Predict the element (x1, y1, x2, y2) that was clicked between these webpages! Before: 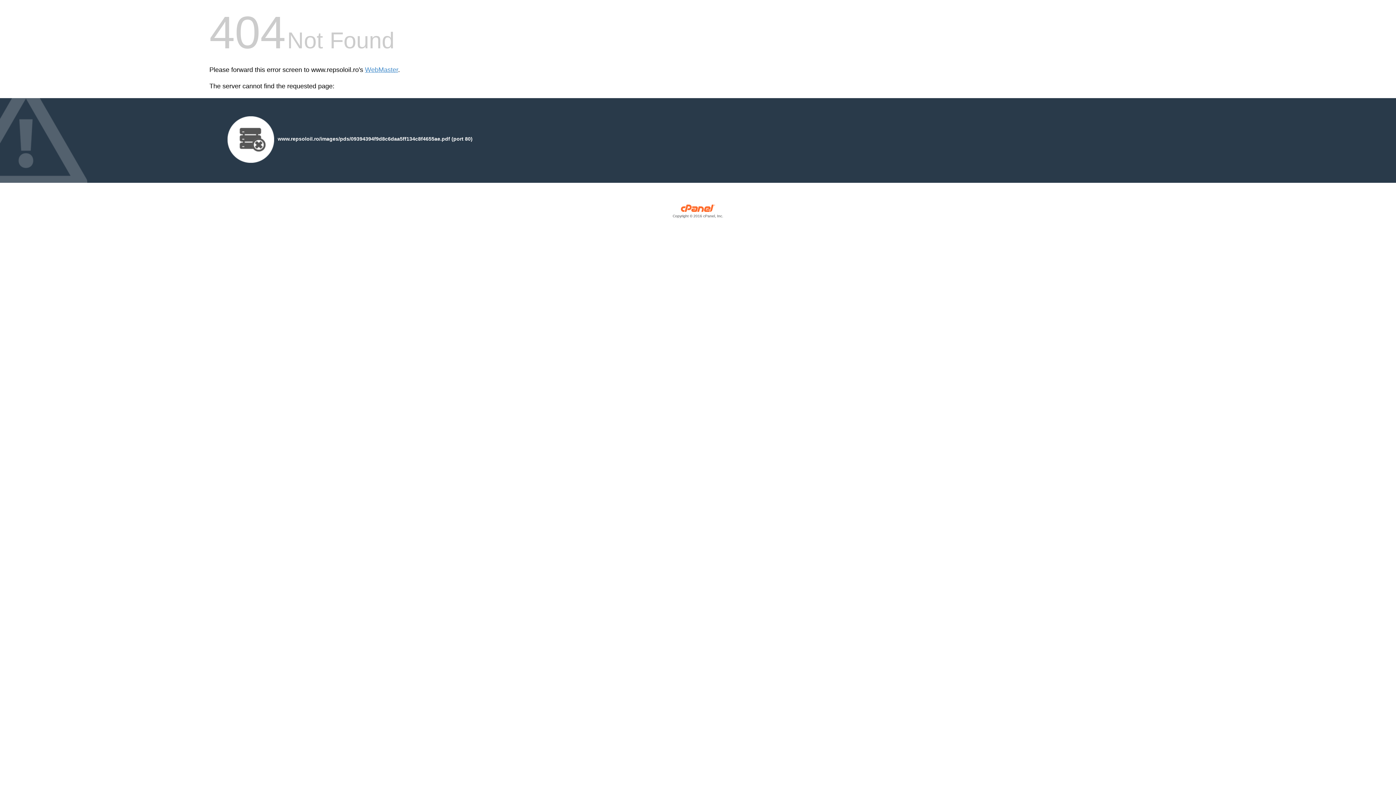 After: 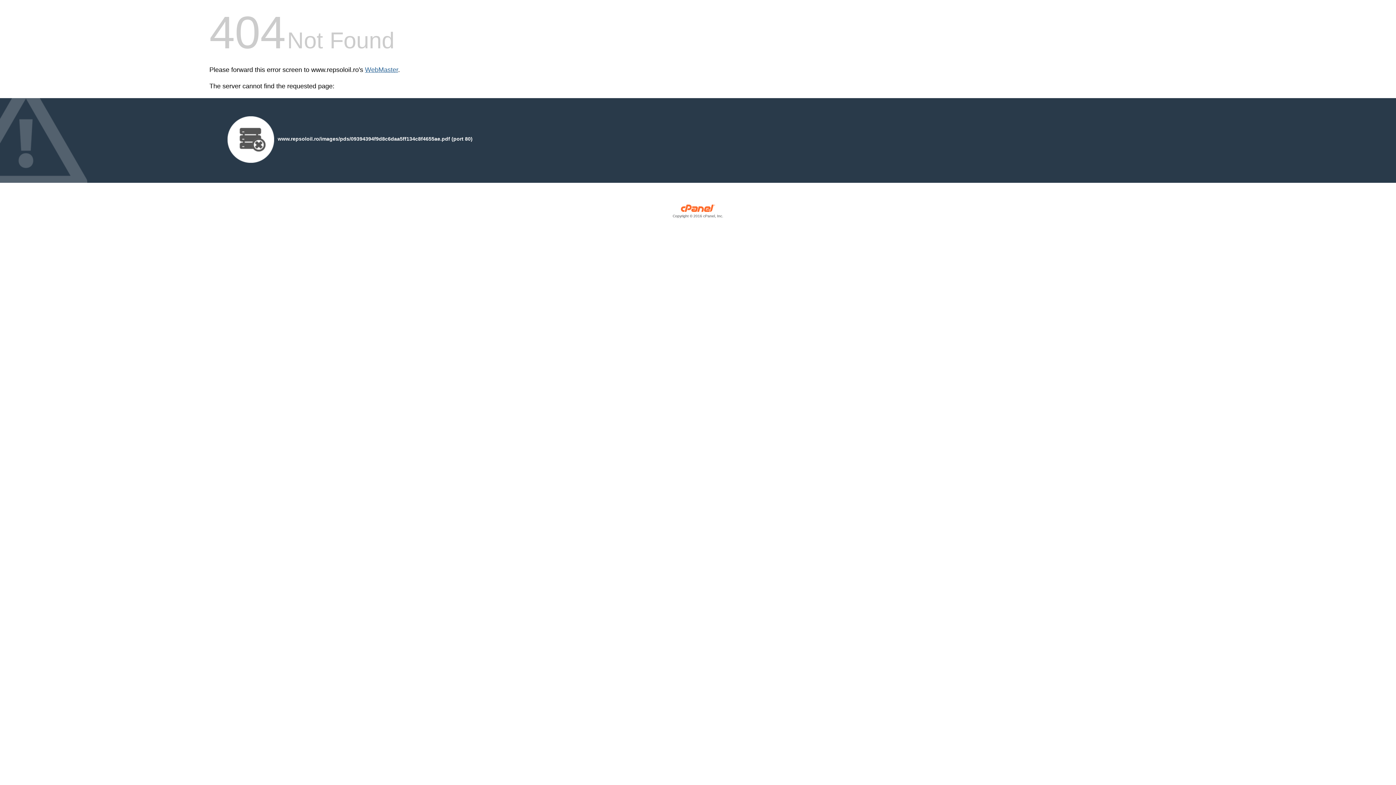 Action: bbox: (365, 66, 398, 73) label: WebMaster